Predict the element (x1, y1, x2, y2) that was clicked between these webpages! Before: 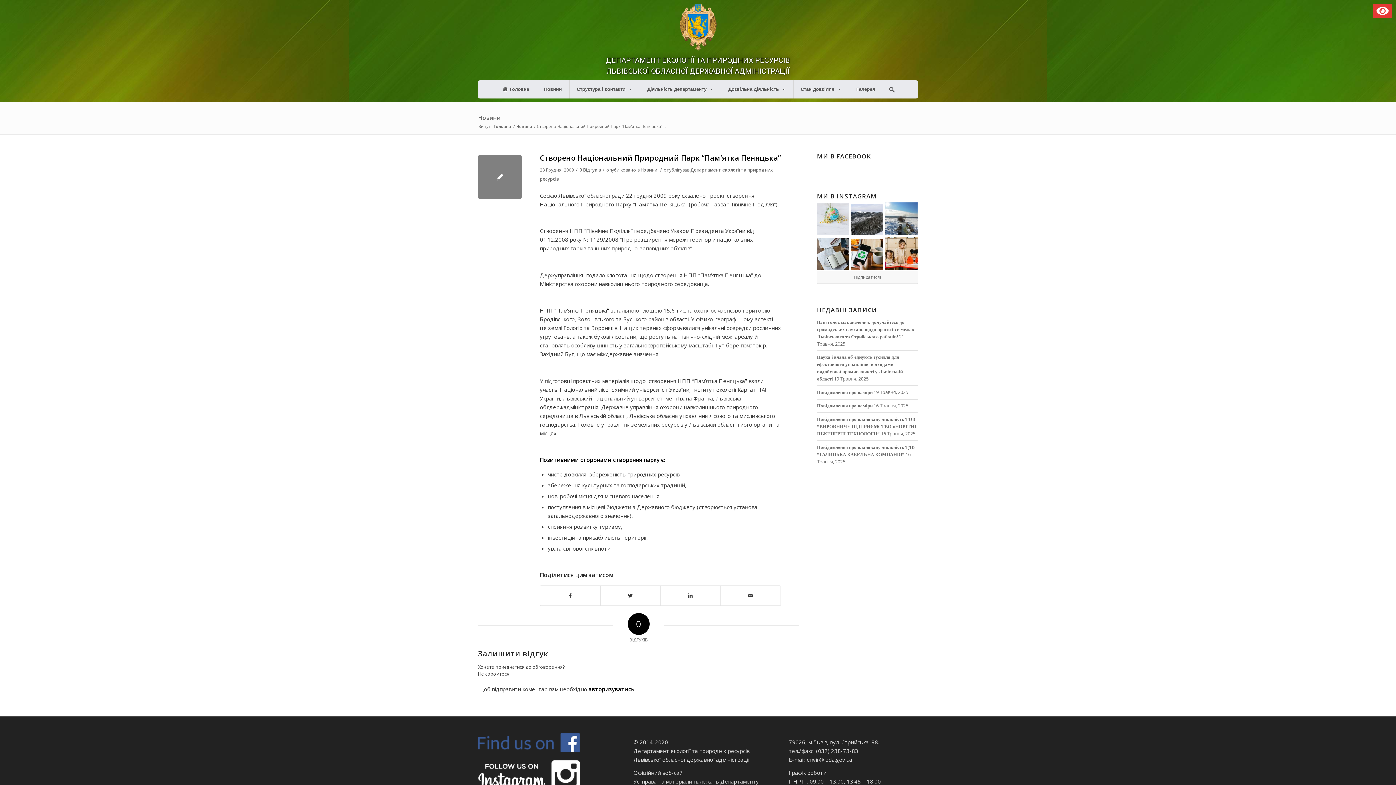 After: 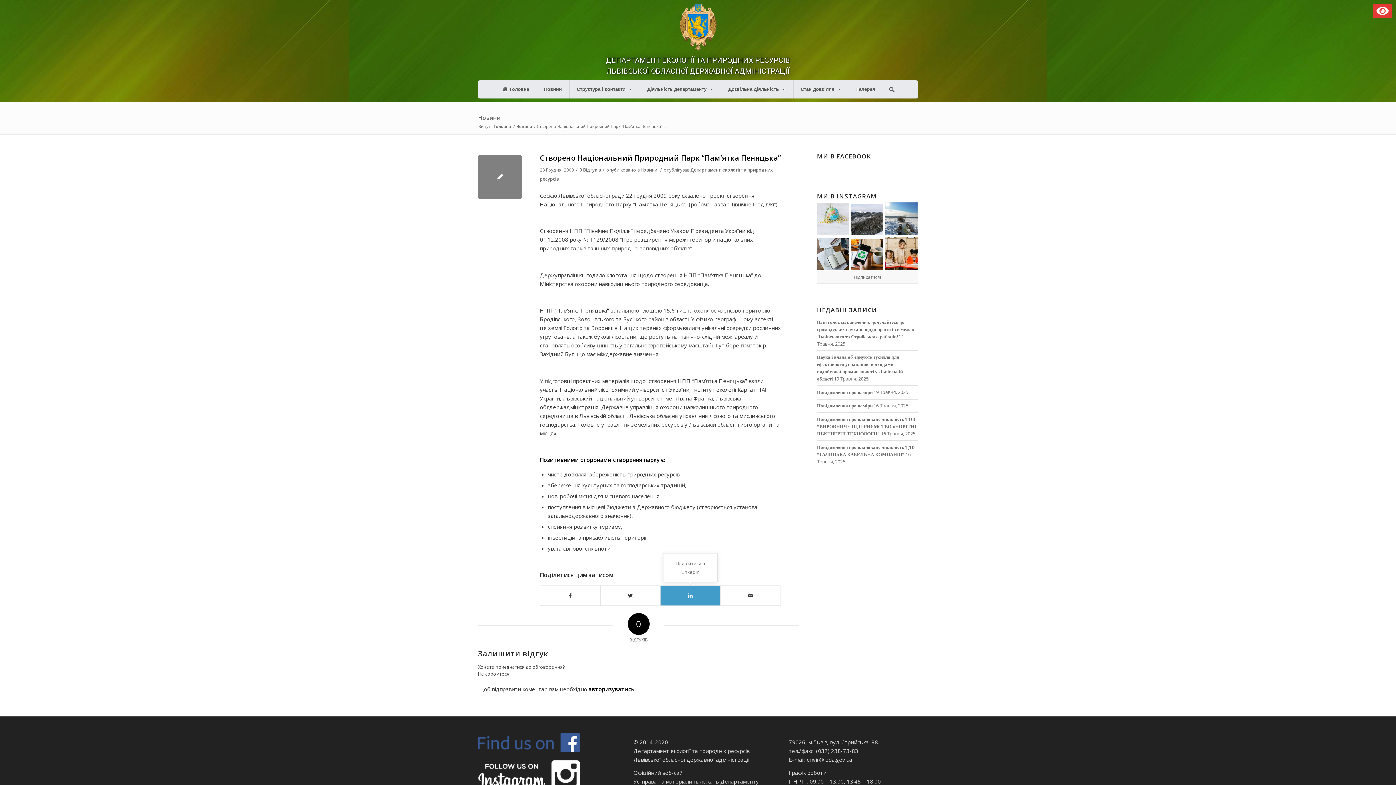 Action: label: Поділитися в Linkedin bbox: (660, 586, 720, 605)